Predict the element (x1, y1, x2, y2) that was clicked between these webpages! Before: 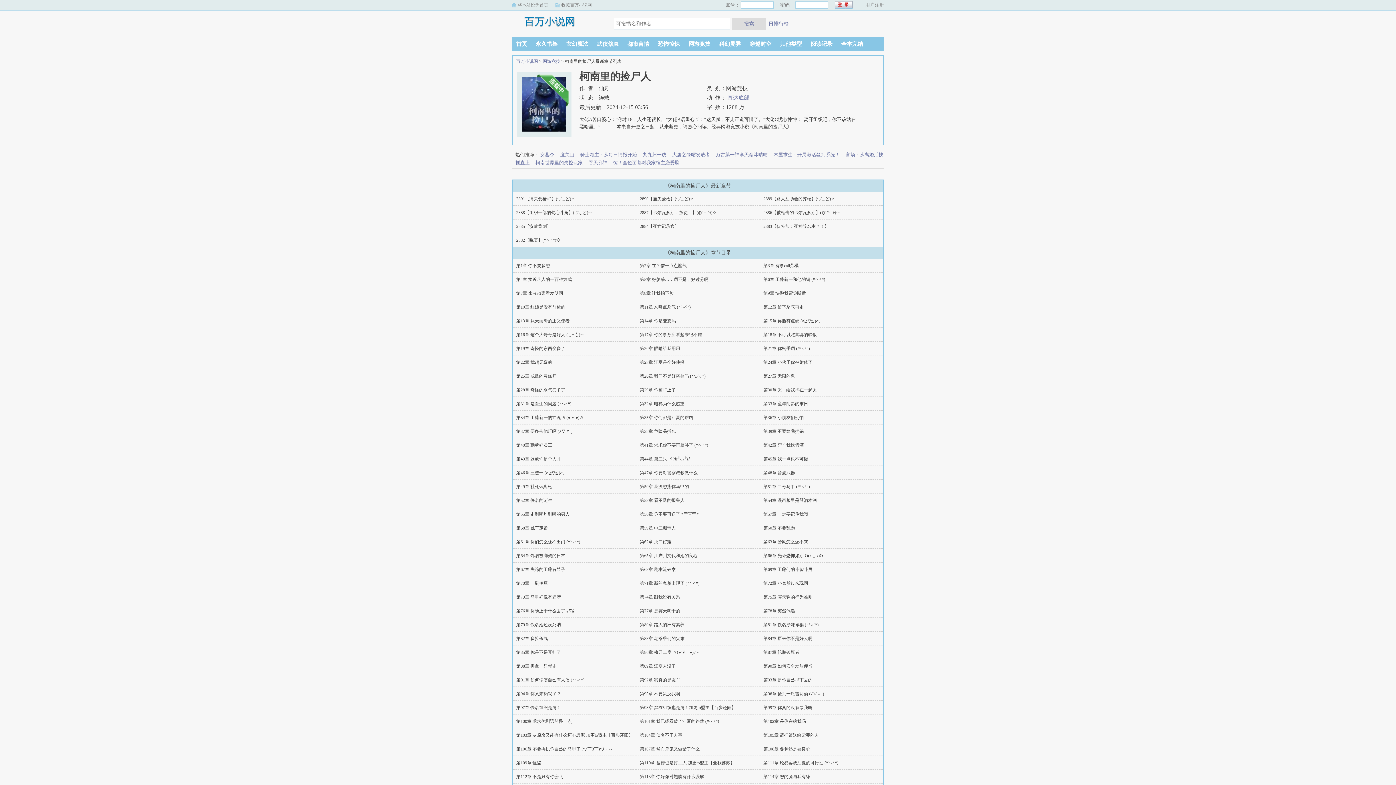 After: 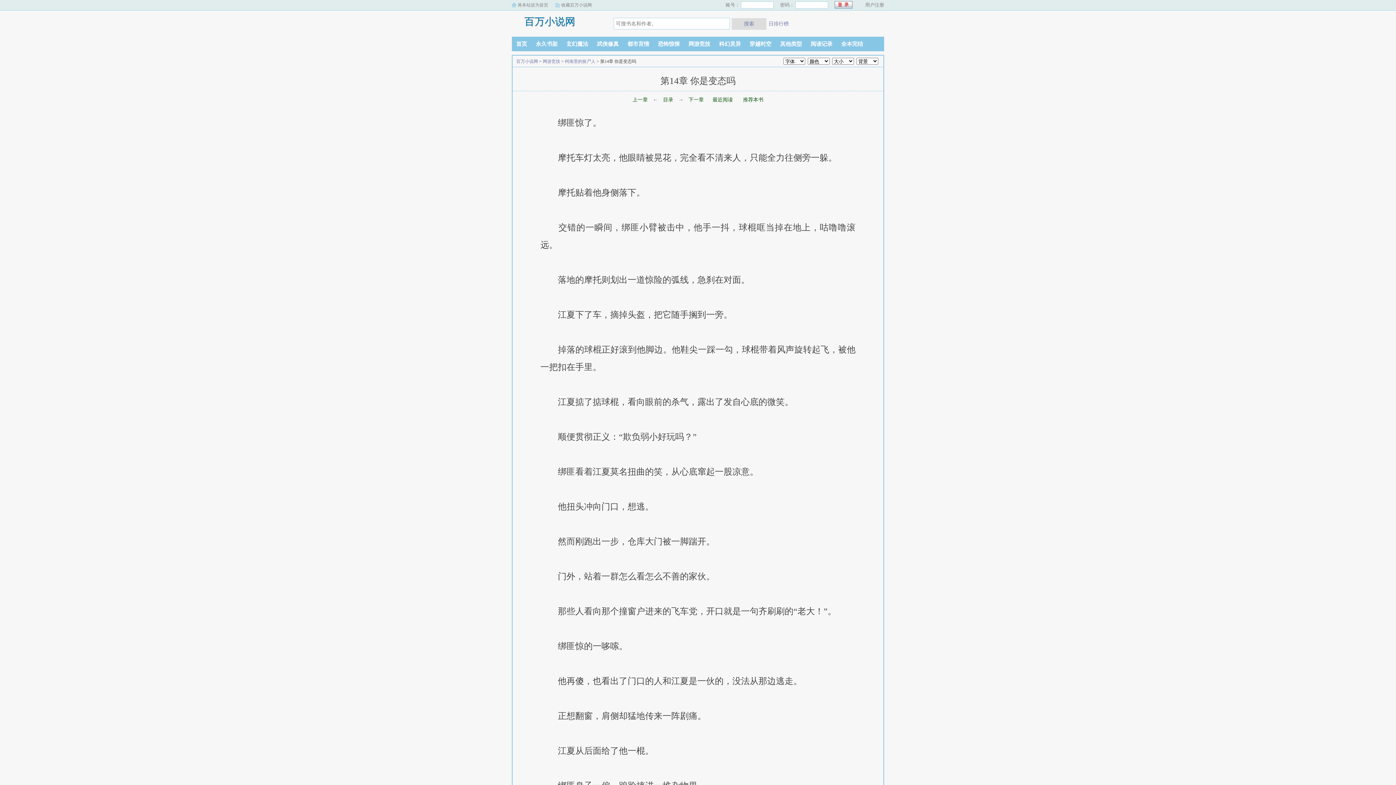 Action: bbox: (639, 318, 675, 323) label: 第14章 你是变态吗